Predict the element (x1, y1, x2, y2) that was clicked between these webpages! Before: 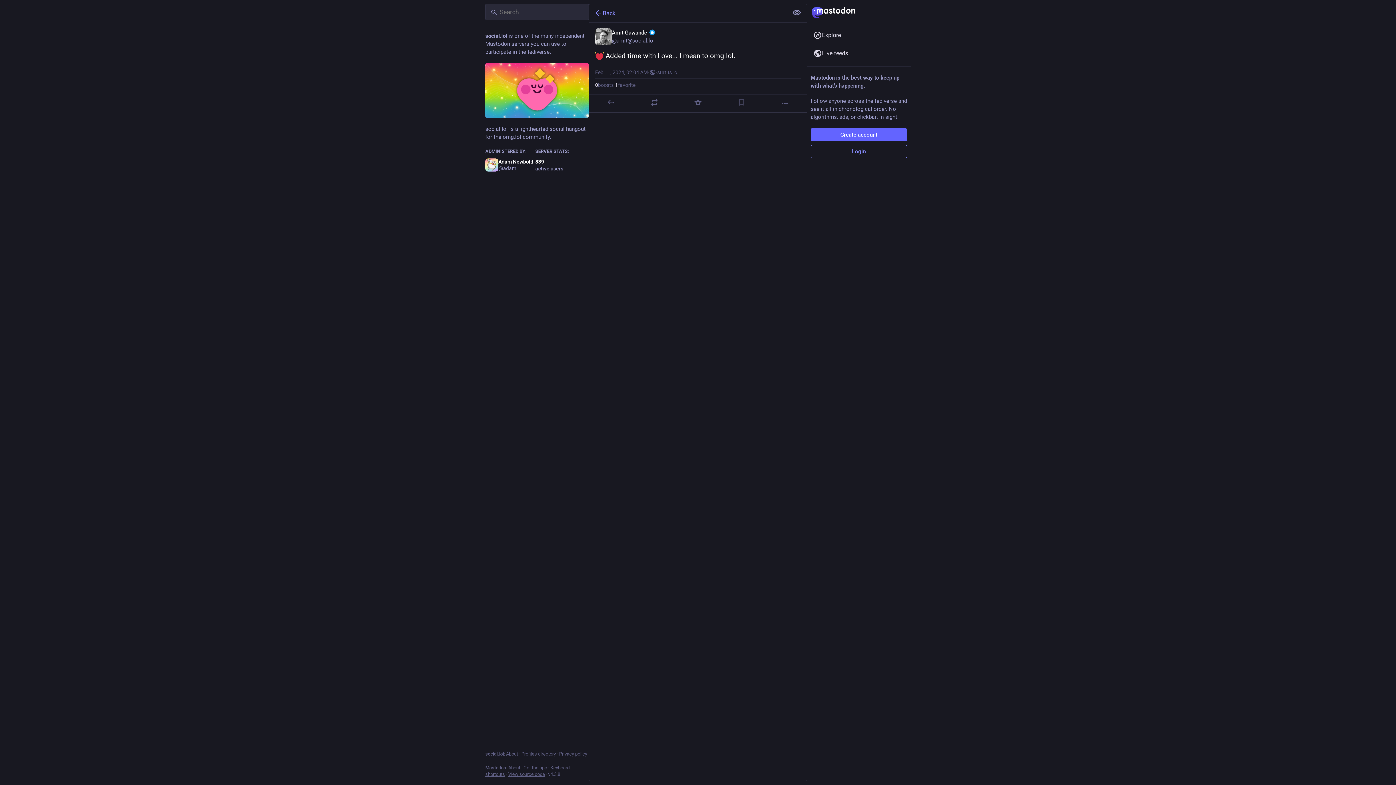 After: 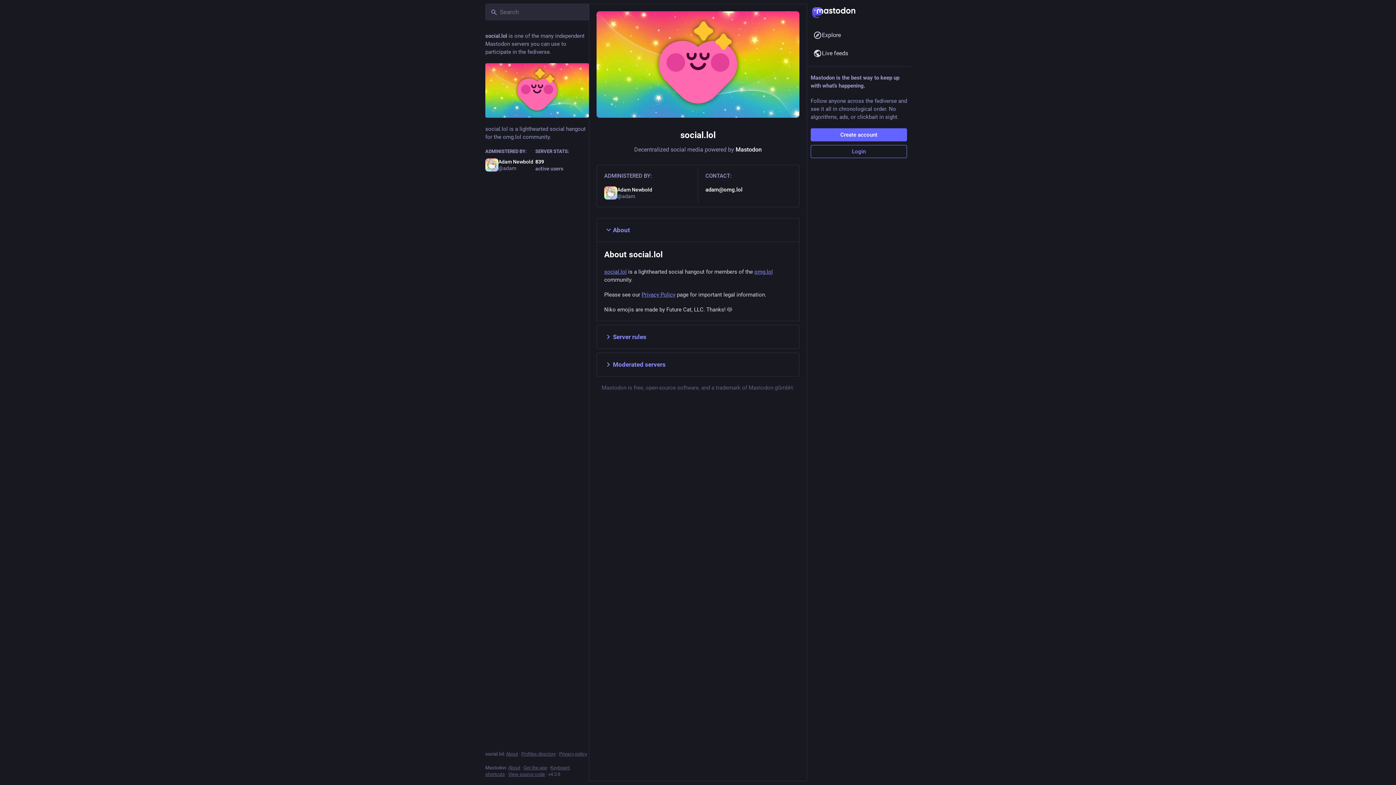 Action: label: Back bbox: (589, 4, 787, 22)